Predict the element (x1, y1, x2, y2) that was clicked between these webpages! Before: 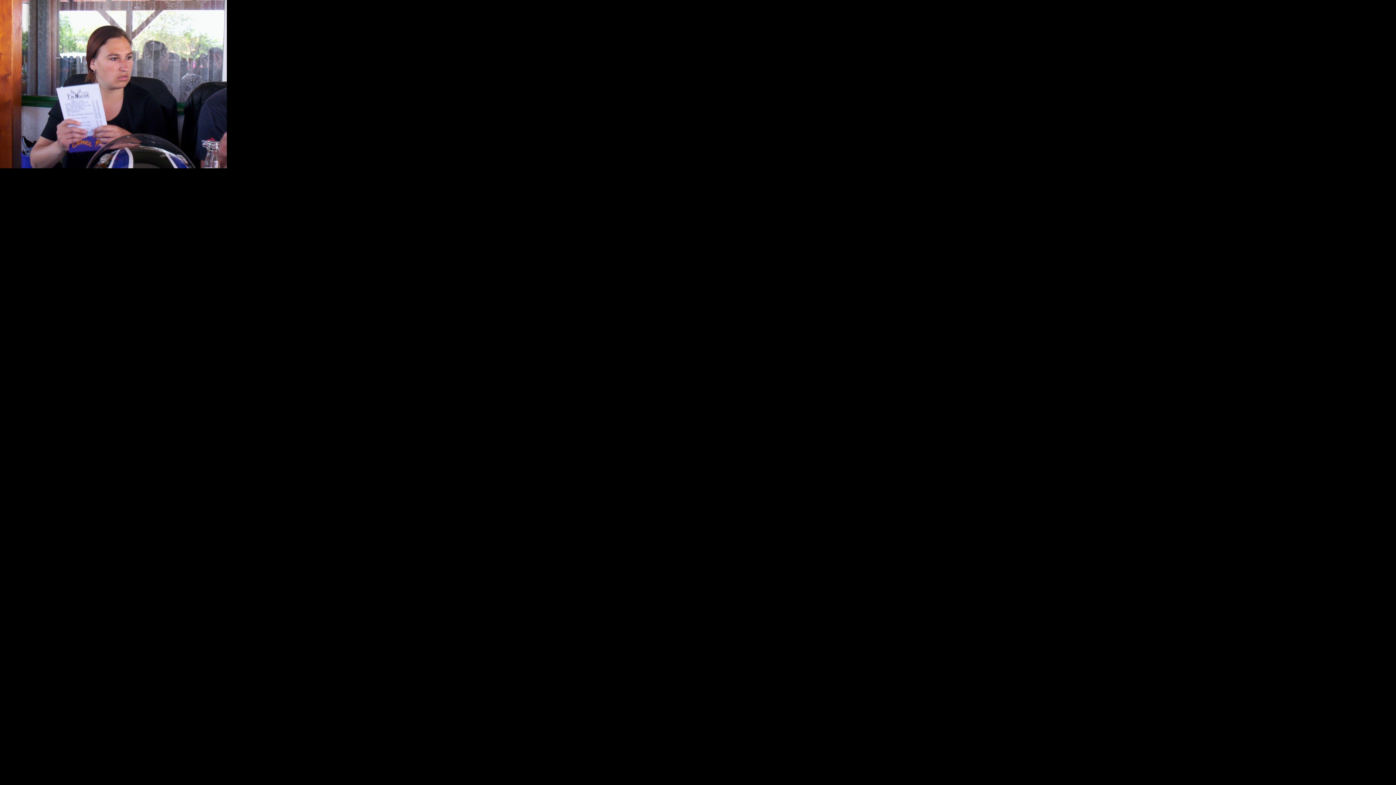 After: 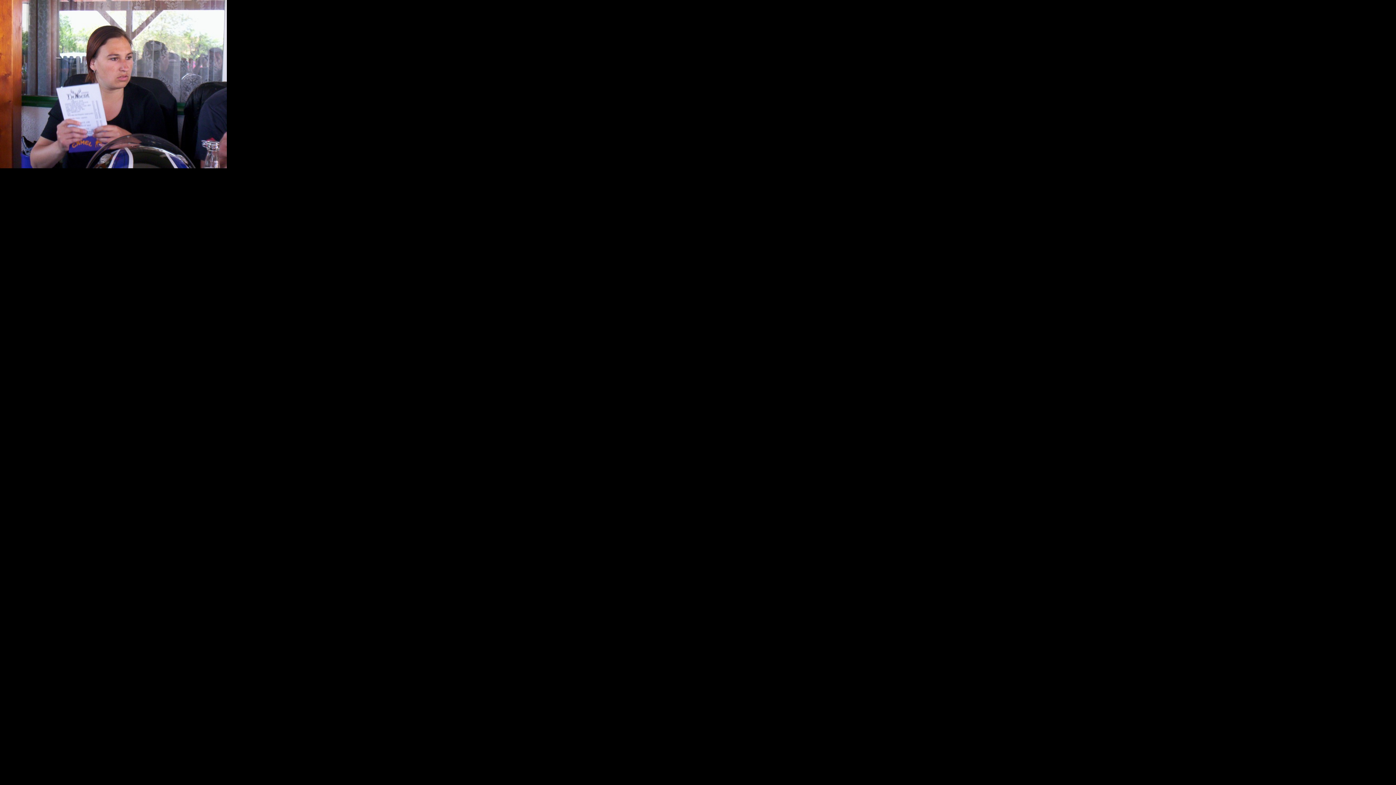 Action: bbox: (0, 161, 226, 170)